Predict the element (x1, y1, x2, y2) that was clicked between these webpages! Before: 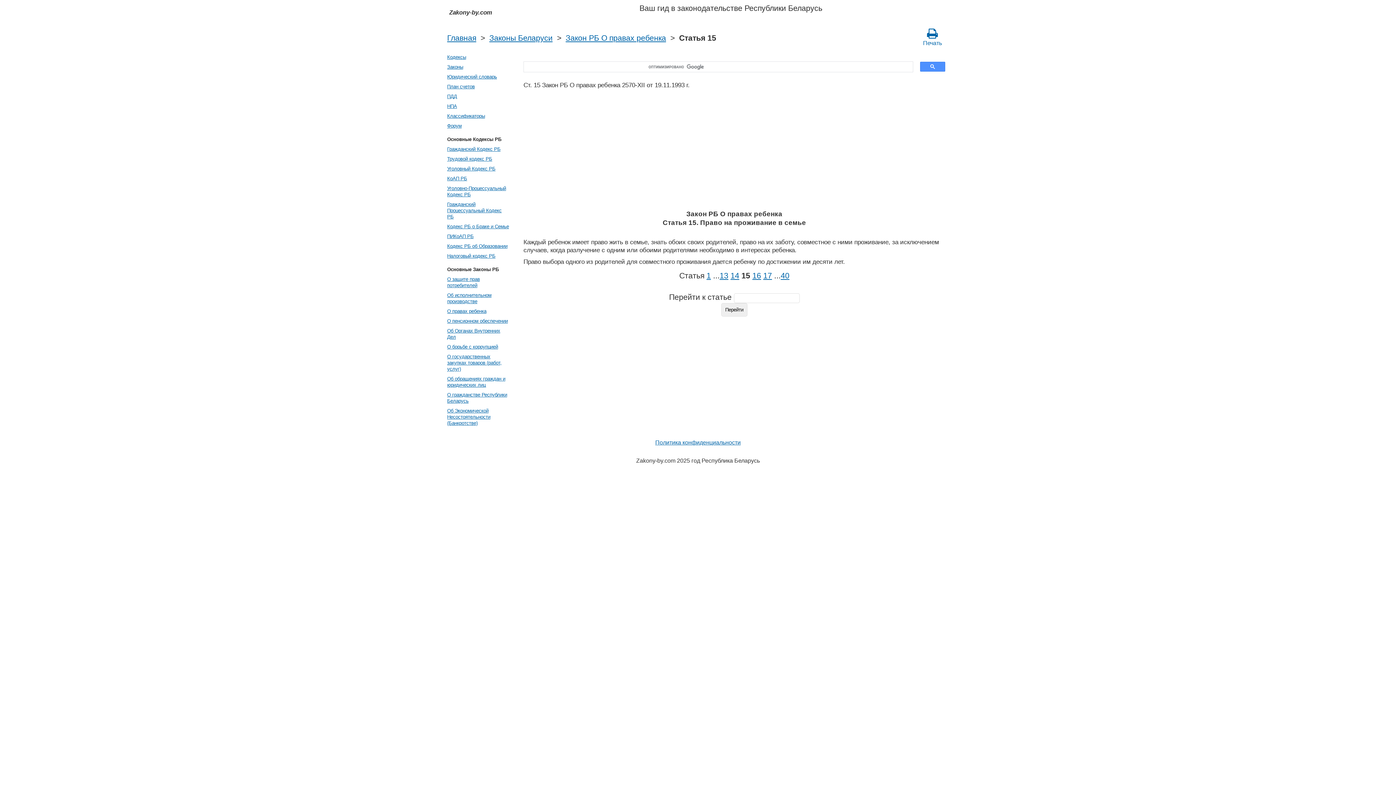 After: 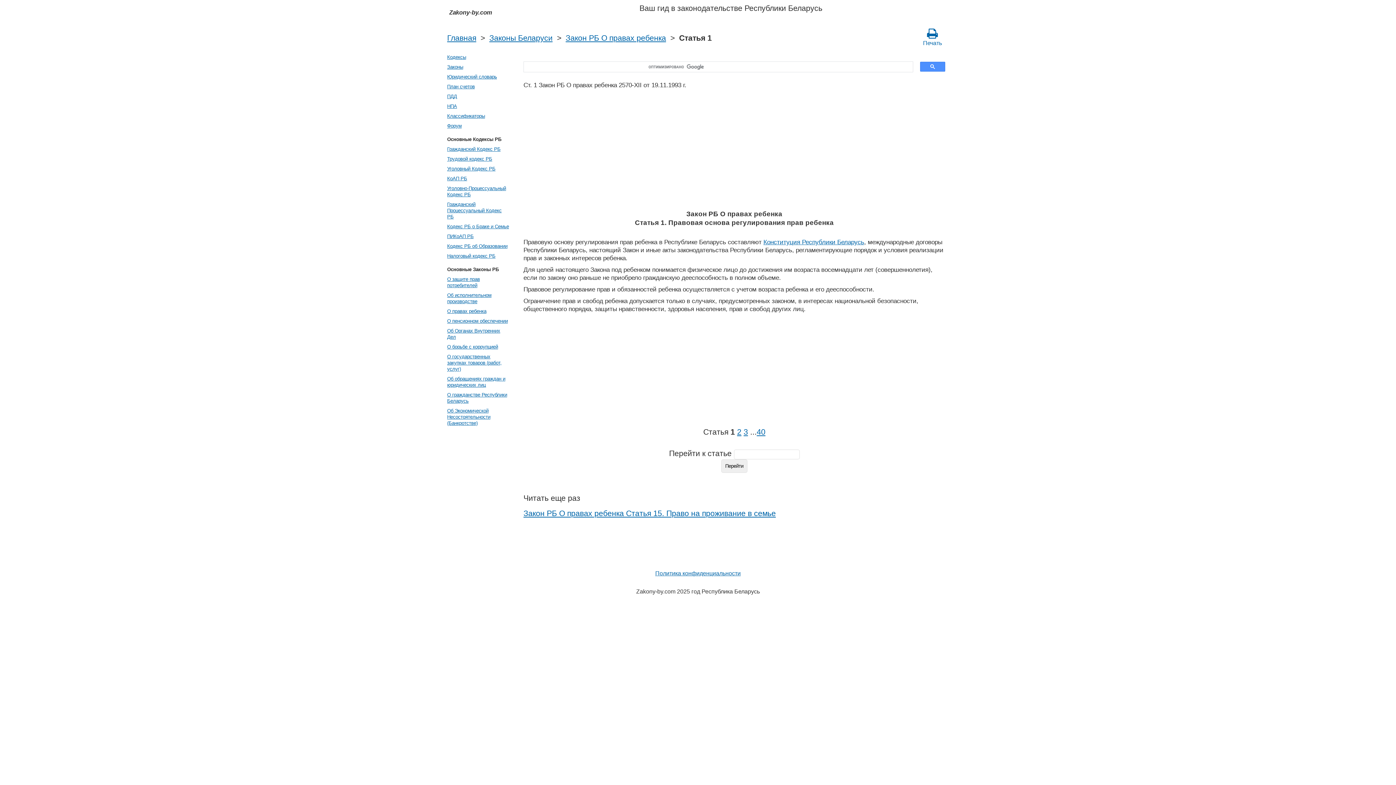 Action: label: 1 bbox: (706, 271, 711, 280)